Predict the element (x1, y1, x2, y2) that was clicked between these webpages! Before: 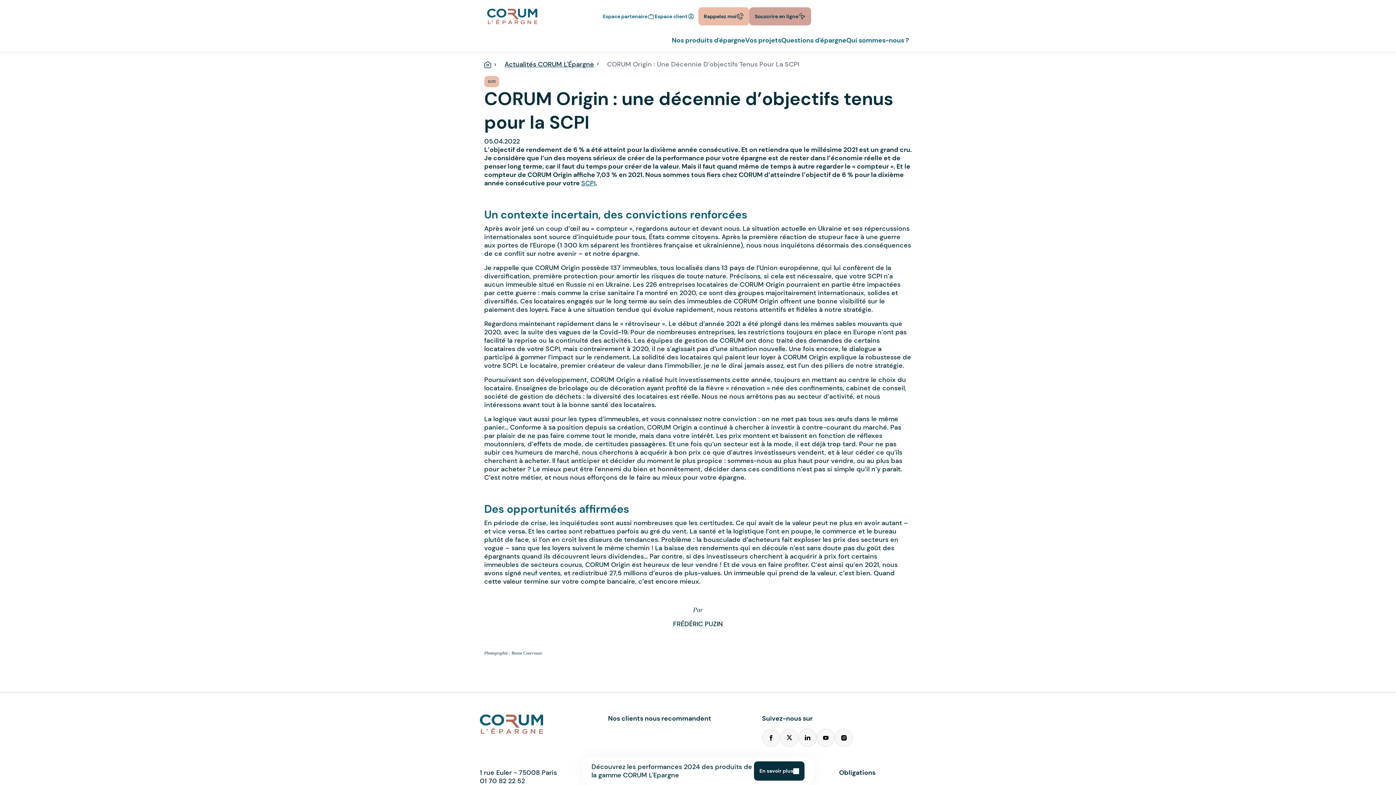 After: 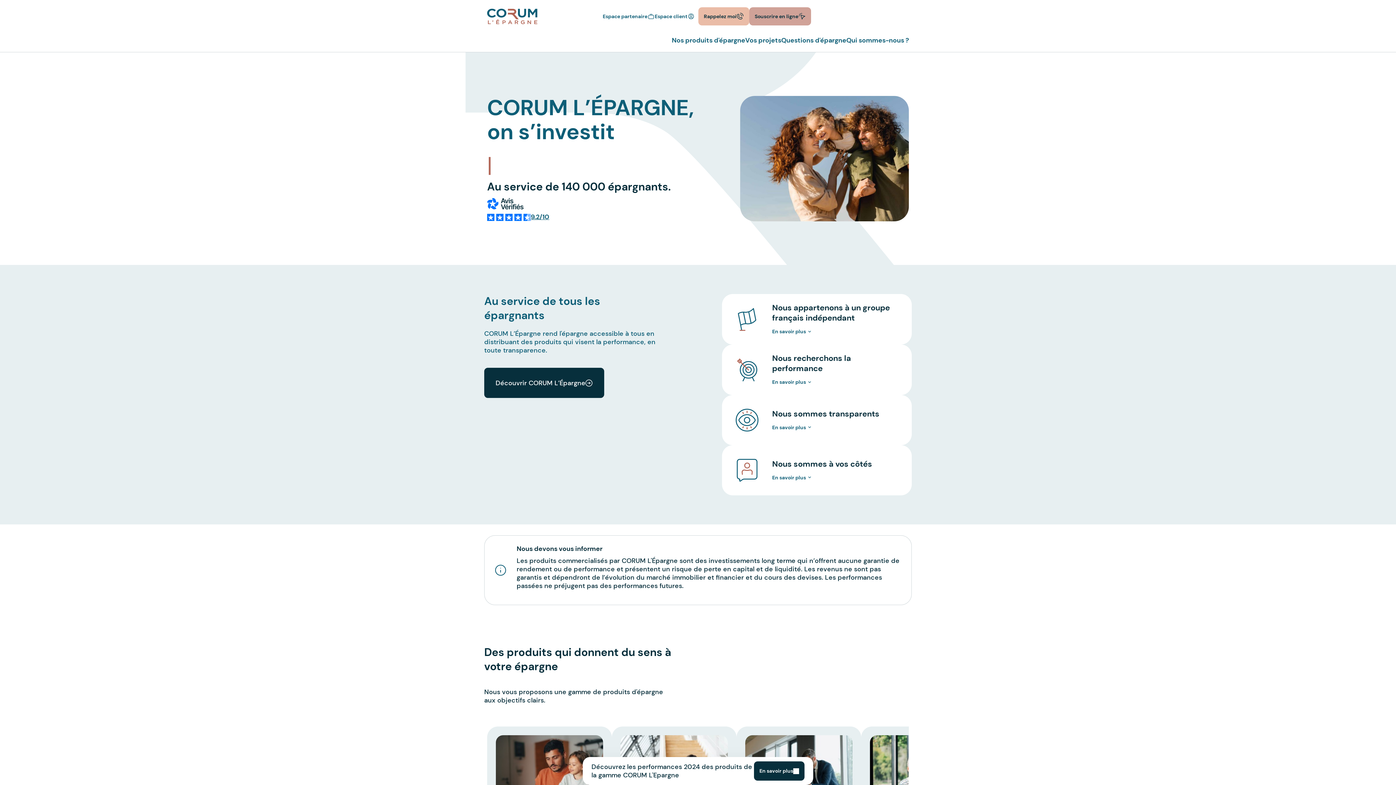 Action: label: Accueil bbox: (484, 60, 491, 68)